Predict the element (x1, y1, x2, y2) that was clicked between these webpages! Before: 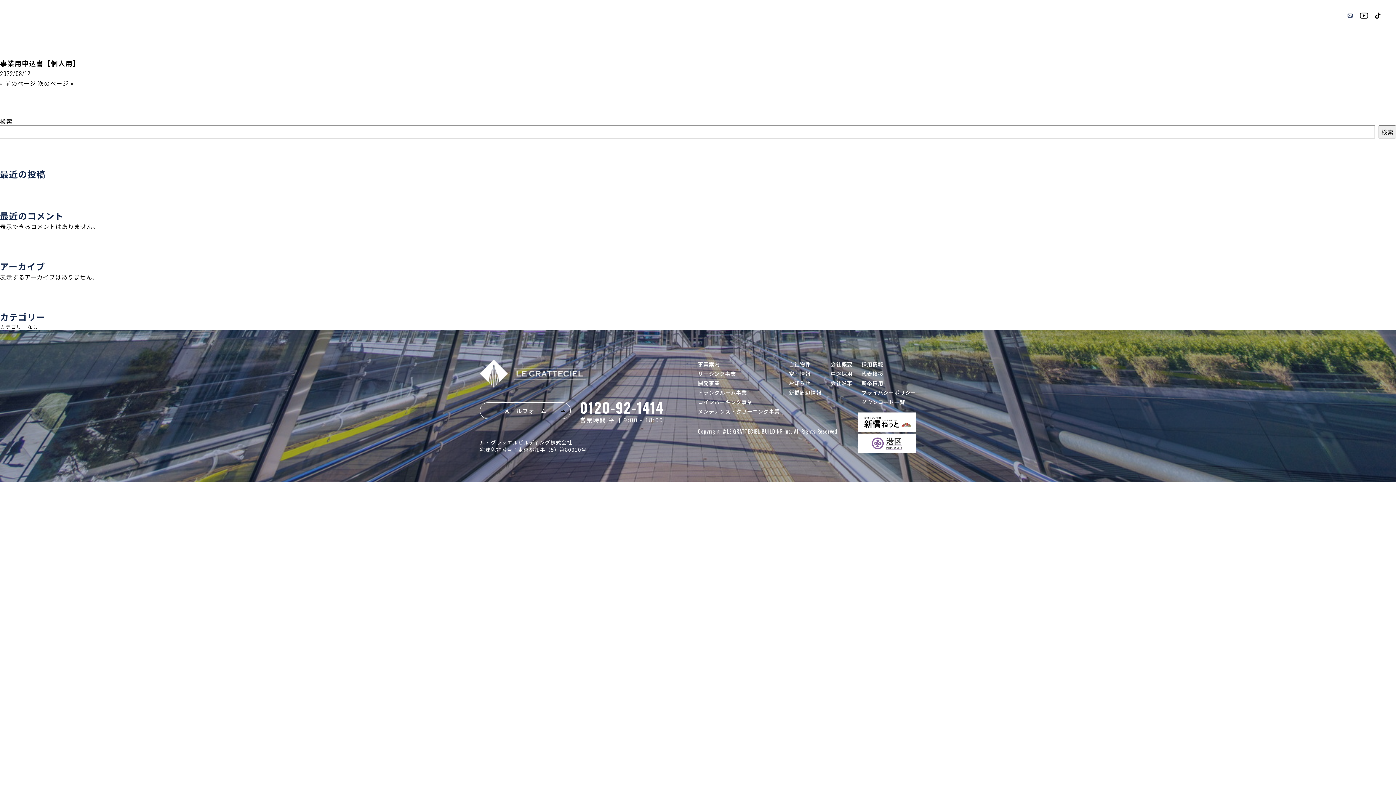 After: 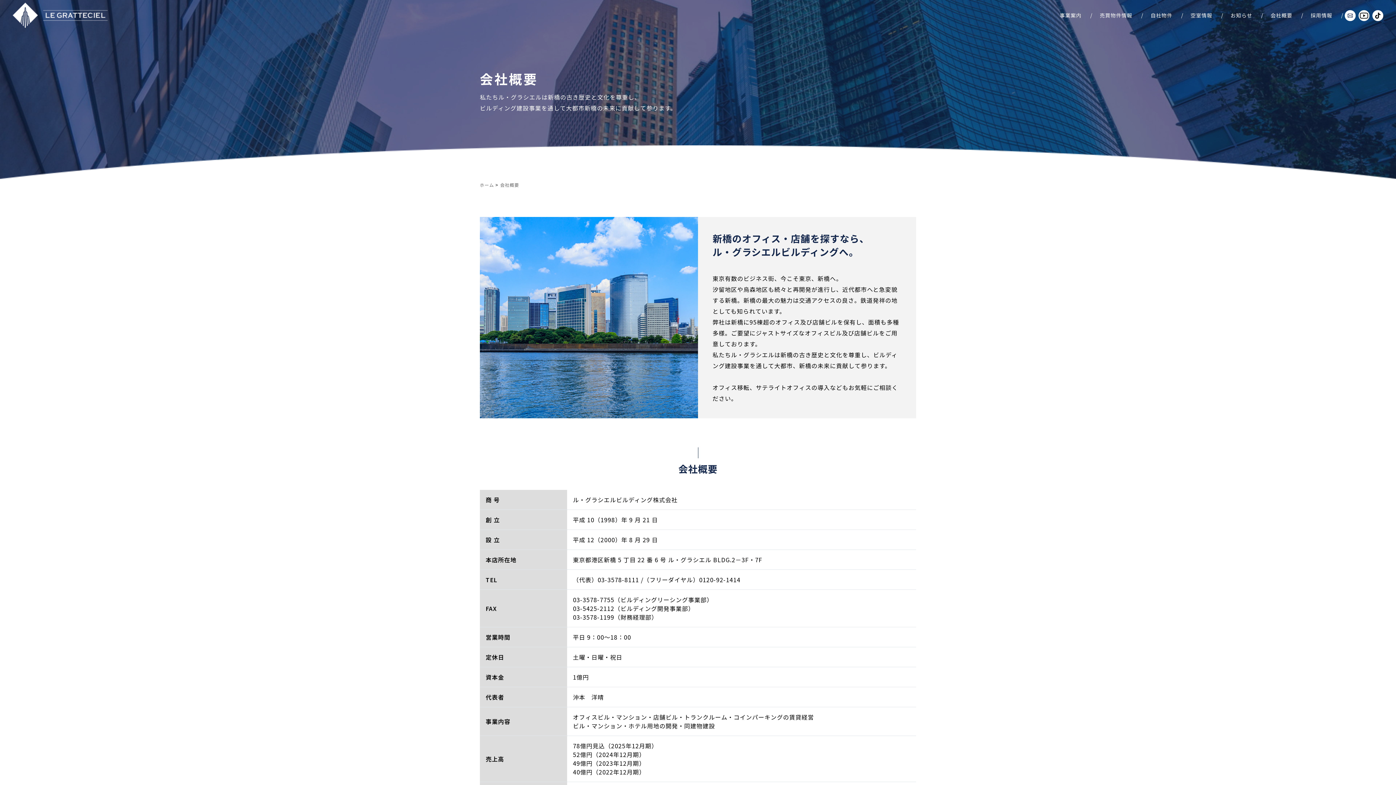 Action: label: 会社概要 bbox: (830, 360, 852, 368)